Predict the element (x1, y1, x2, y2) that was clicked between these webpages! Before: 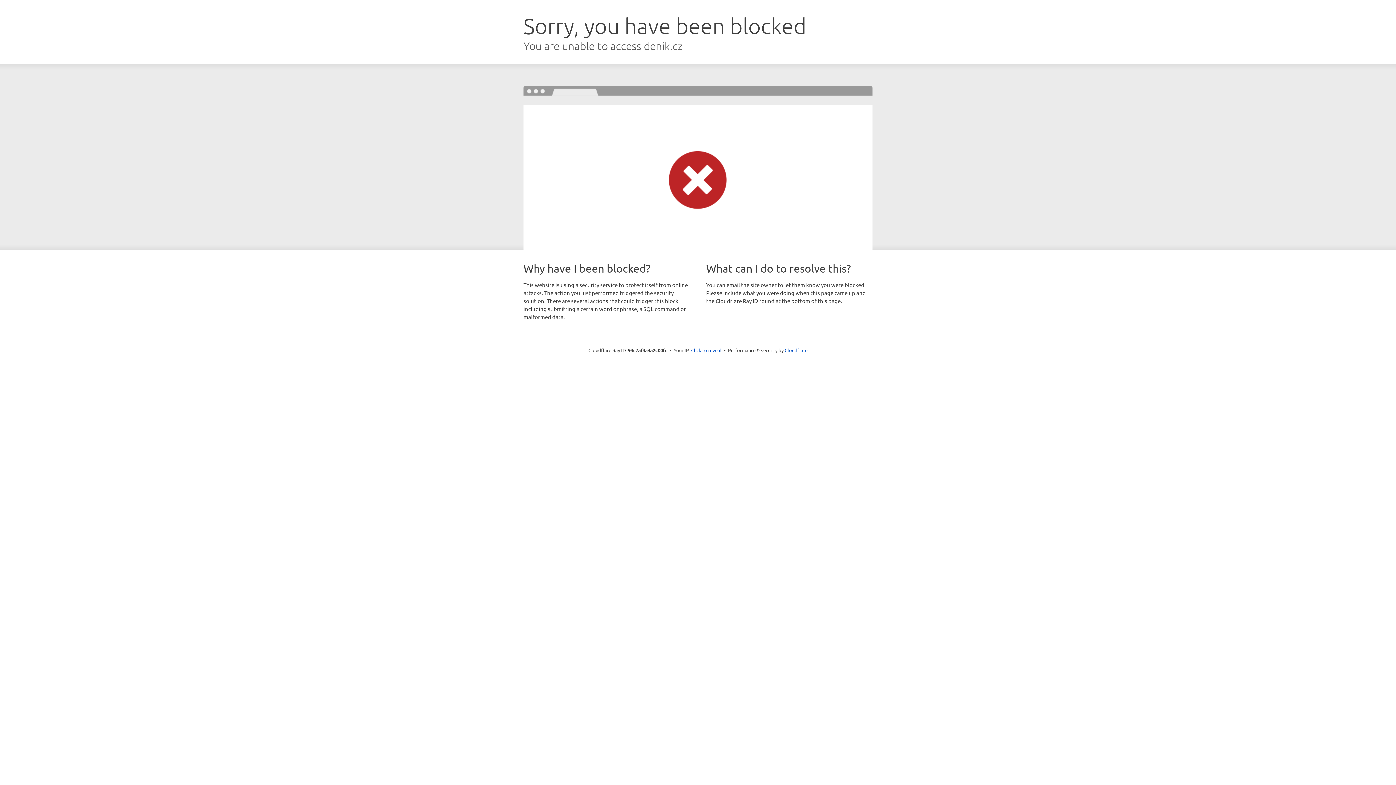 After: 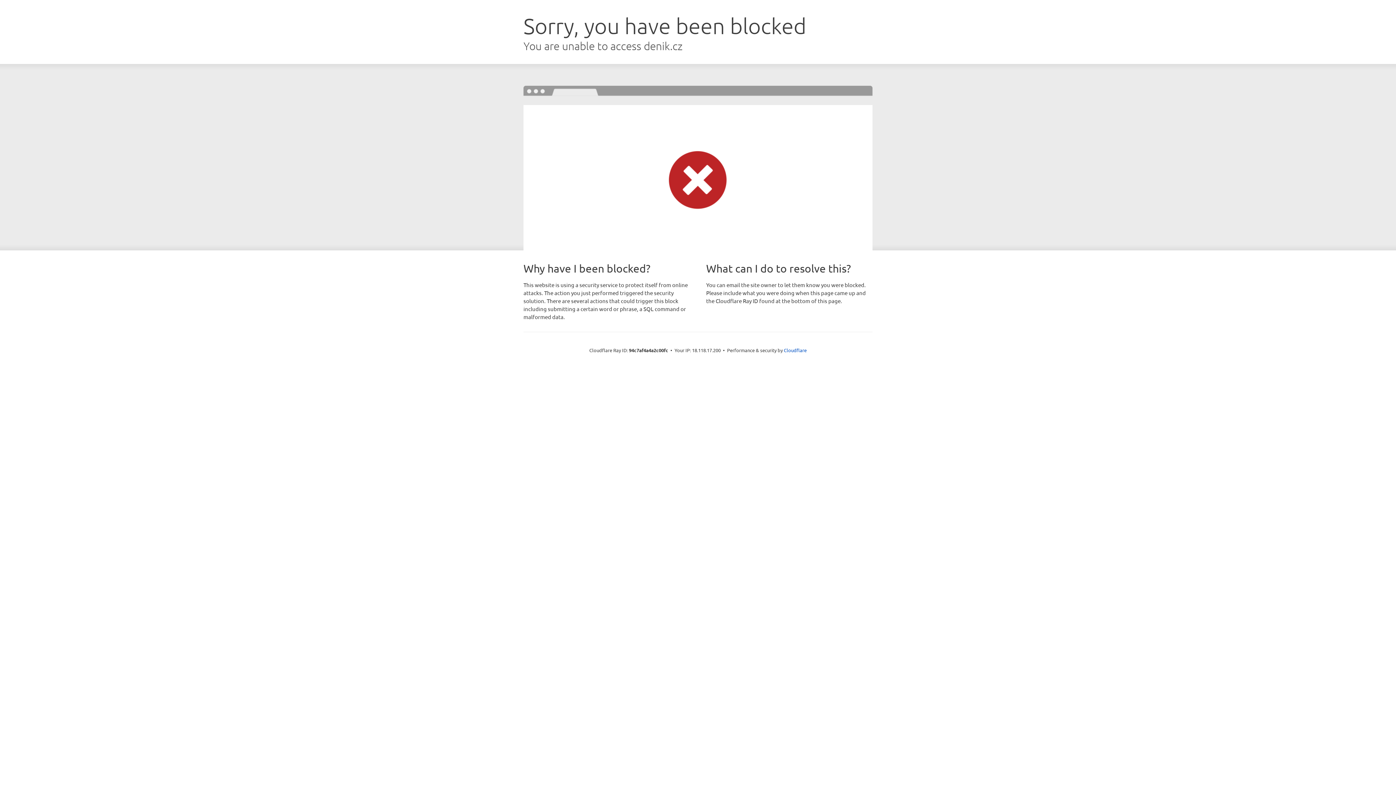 Action: label: Click to reveal bbox: (691, 346, 721, 353)